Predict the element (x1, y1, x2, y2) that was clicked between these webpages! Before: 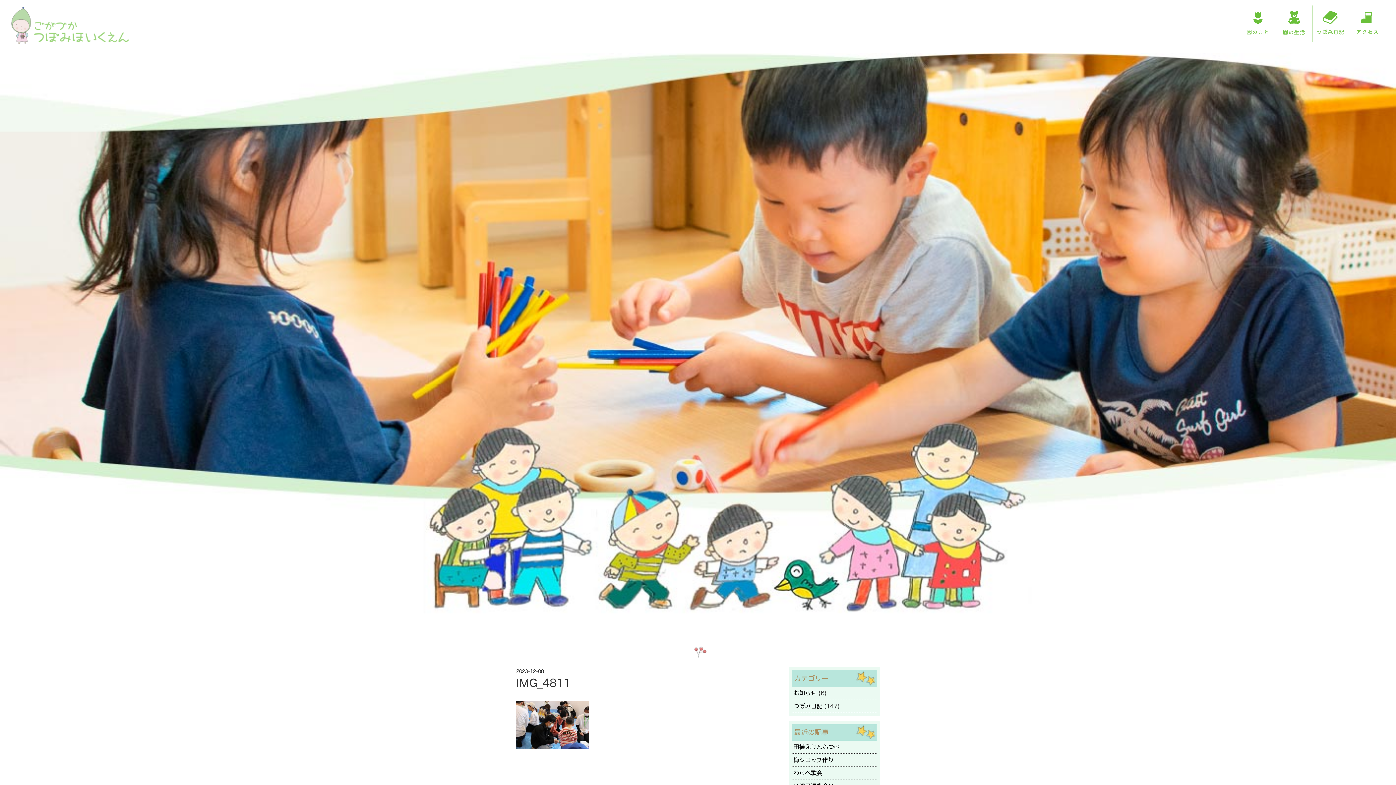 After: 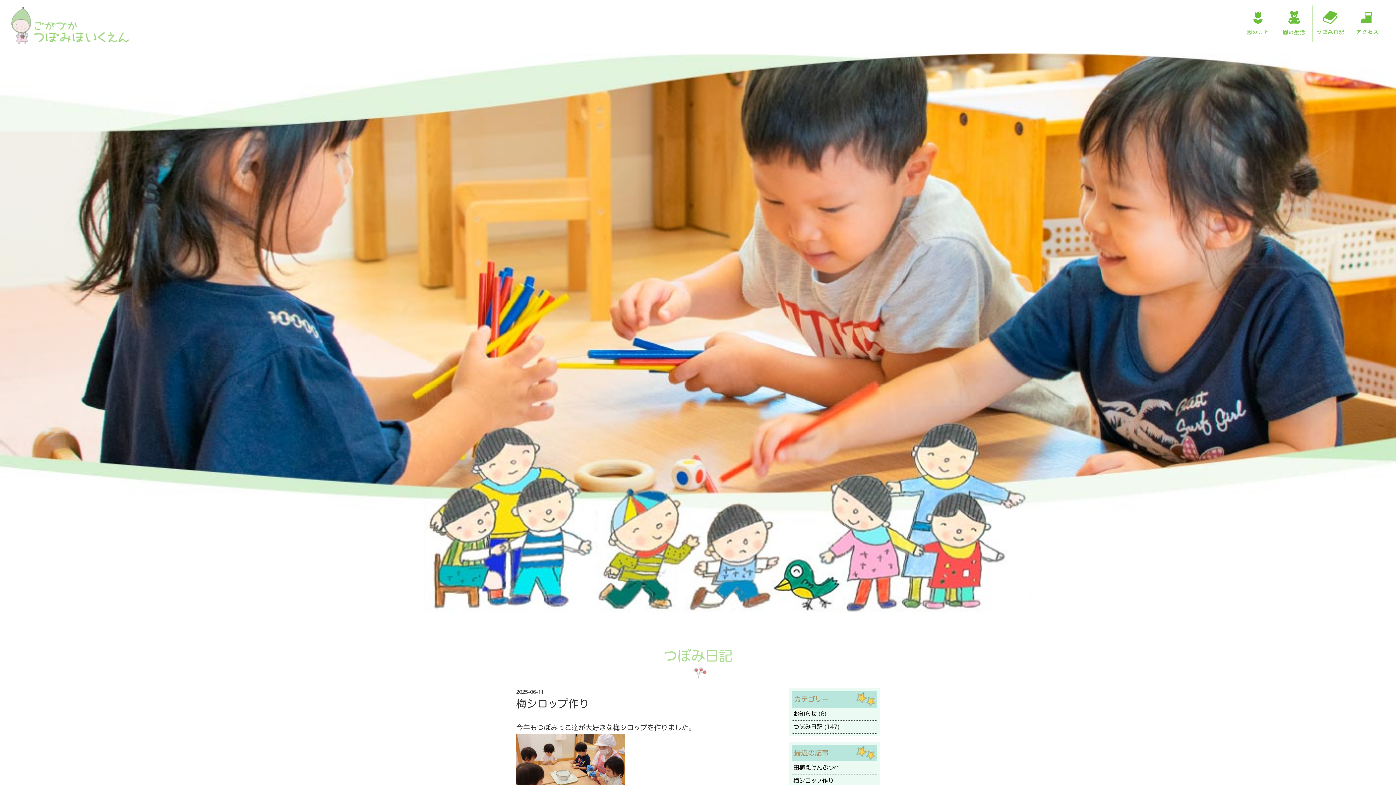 Action: bbox: (793, 757, 834, 763) label: 梅シロップ作り